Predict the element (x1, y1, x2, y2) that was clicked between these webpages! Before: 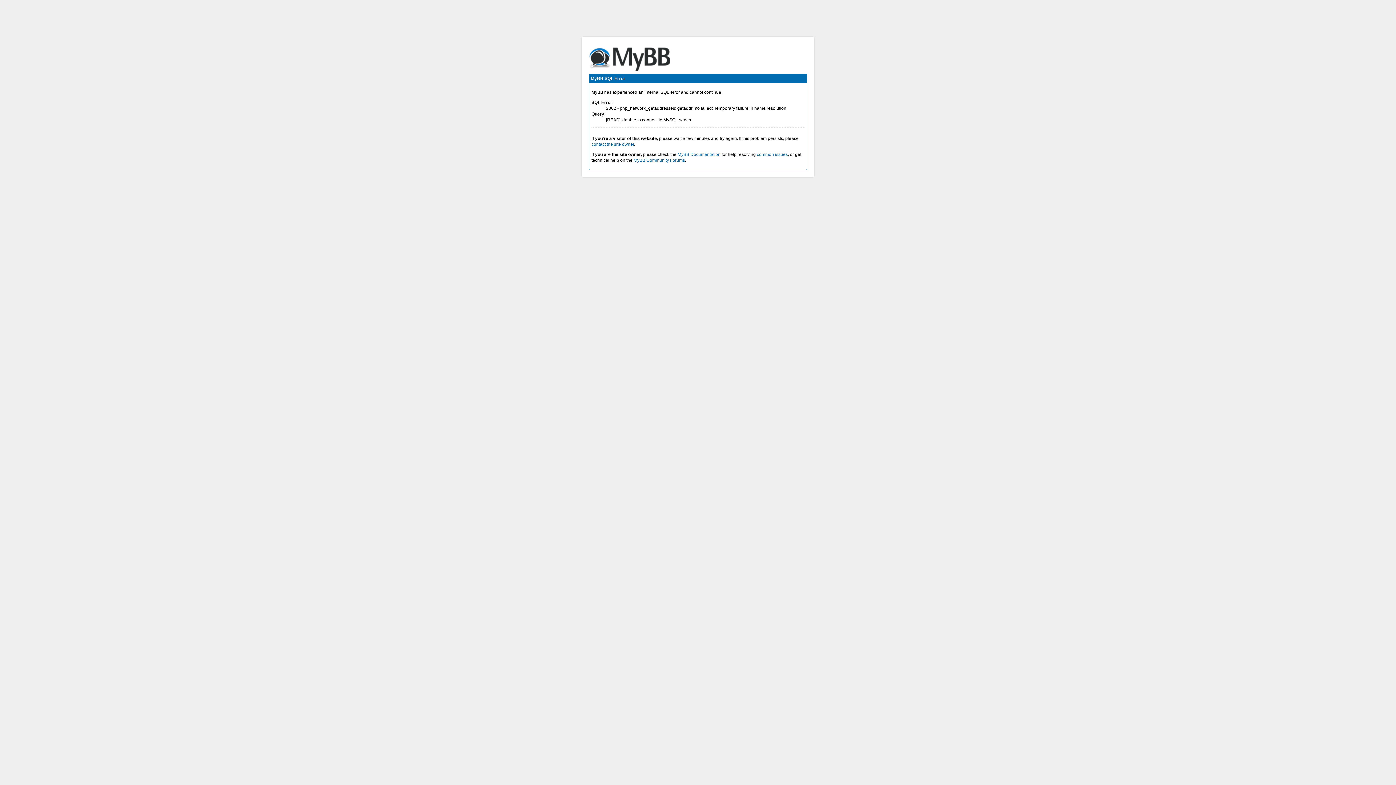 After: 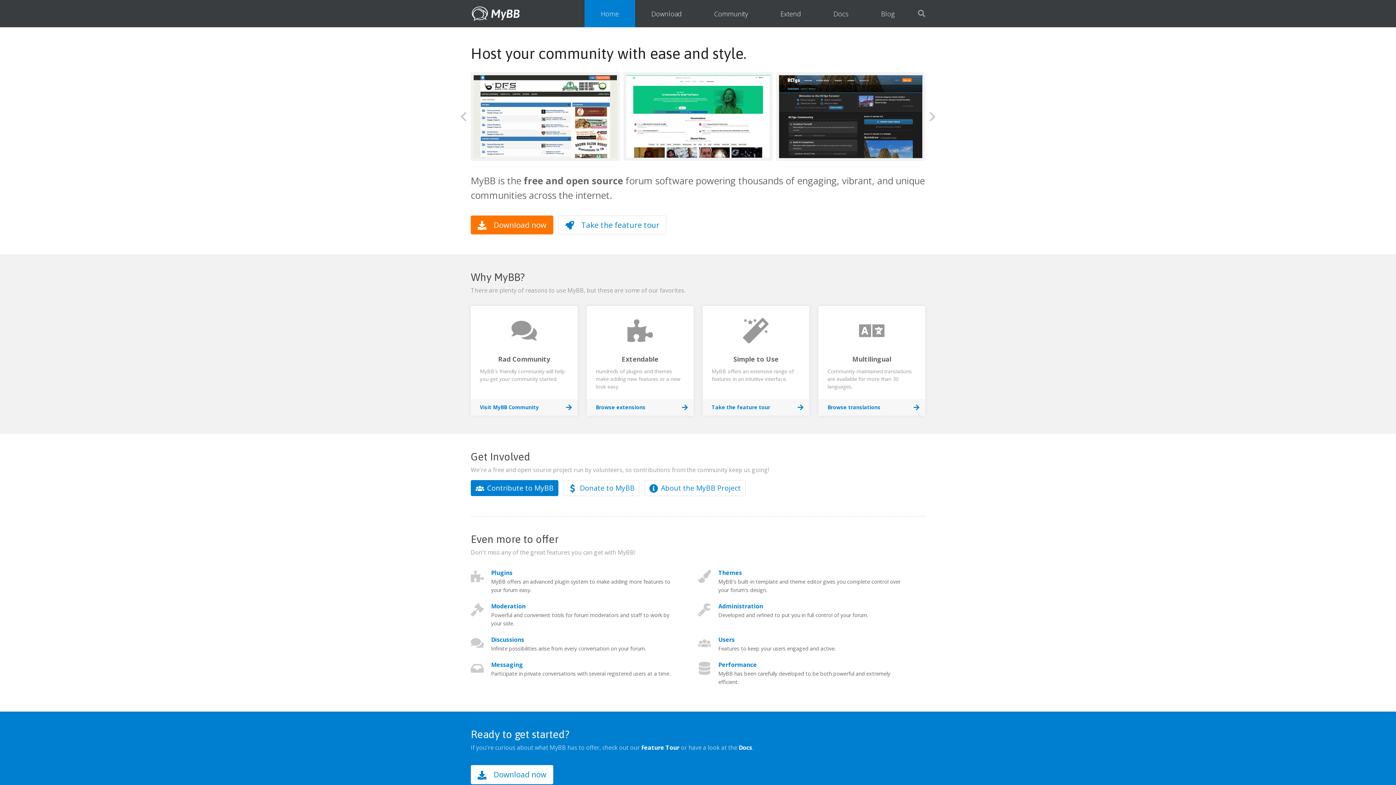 Action: bbox: (633, 157, 685, 162) label: MyBB Community Forums